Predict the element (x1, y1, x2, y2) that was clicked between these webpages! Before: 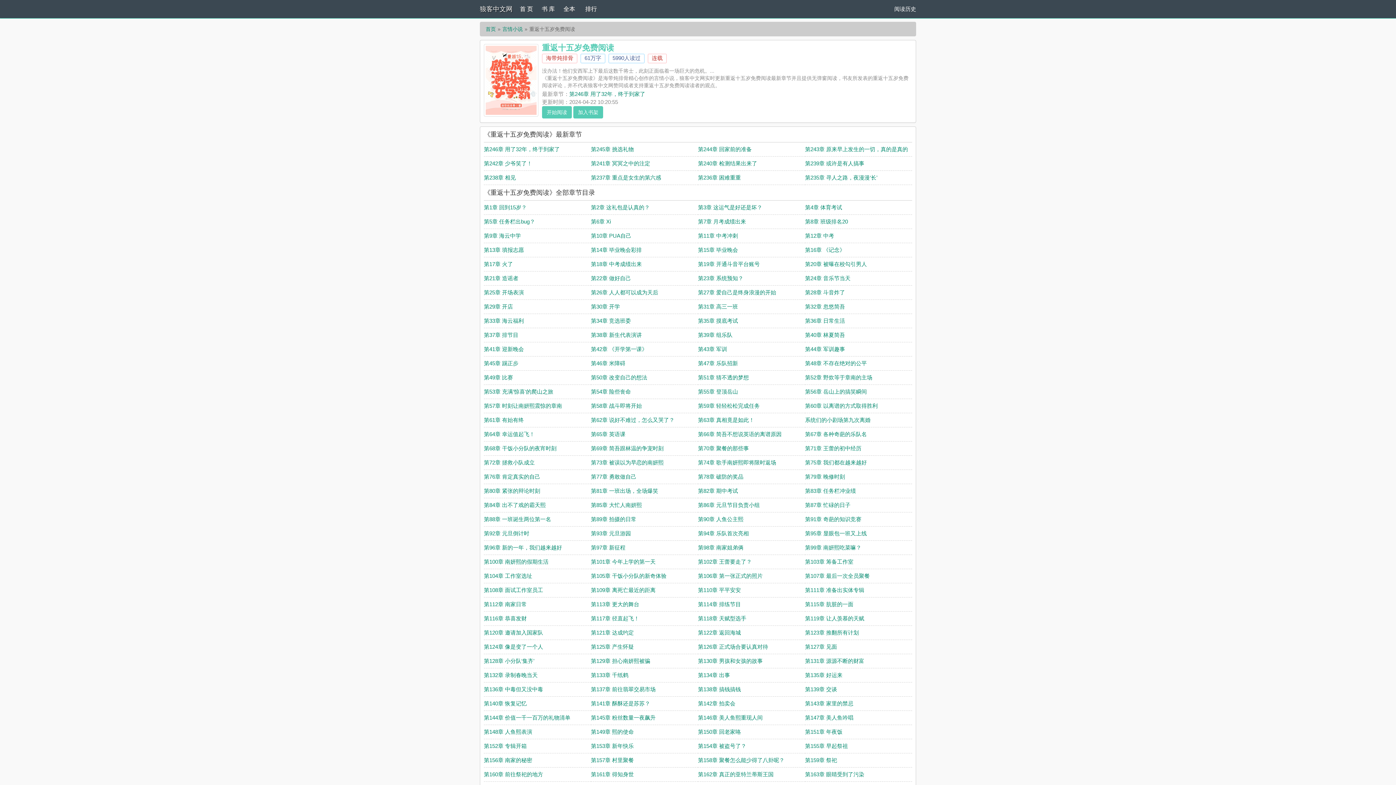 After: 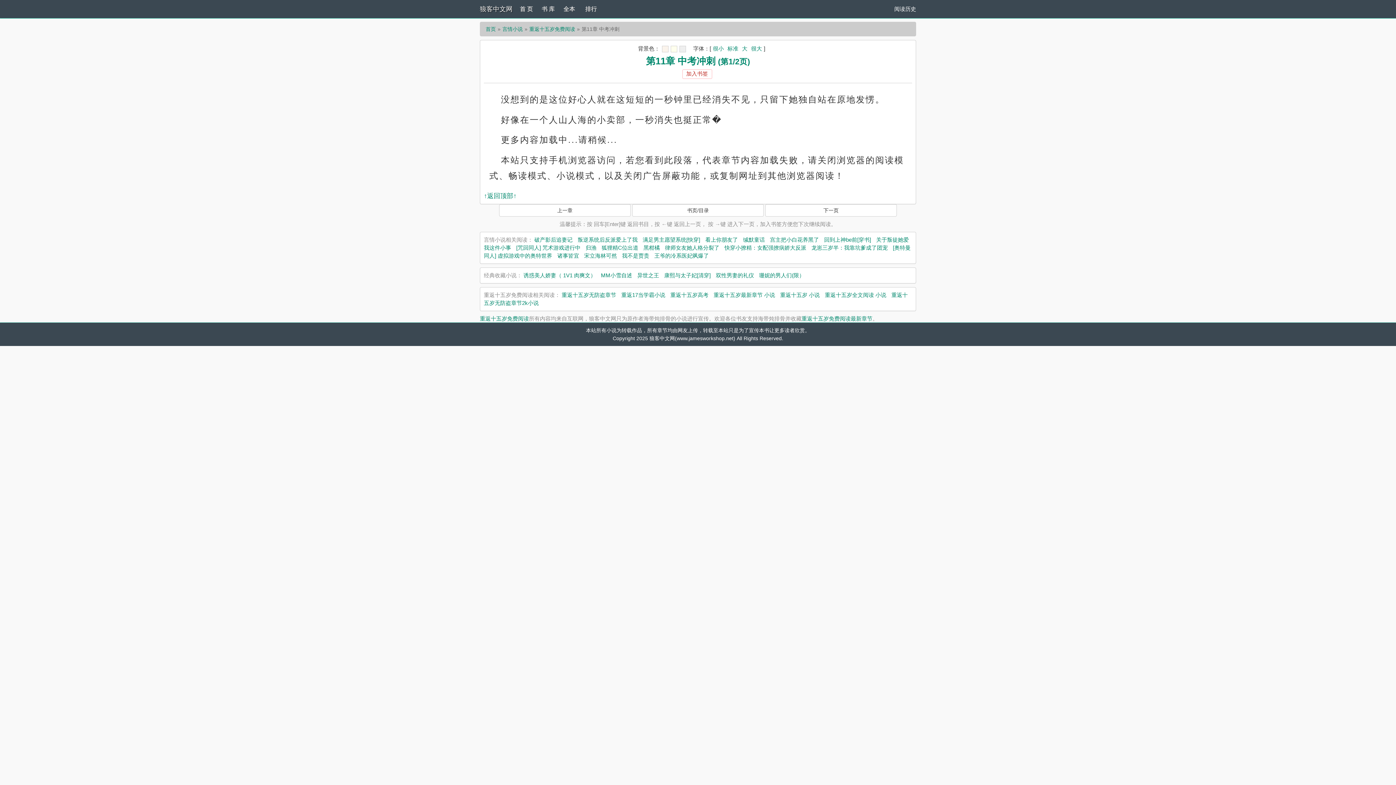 Action: bbox: (698, 232, 738, 238) label: 第11章 中考冲刺